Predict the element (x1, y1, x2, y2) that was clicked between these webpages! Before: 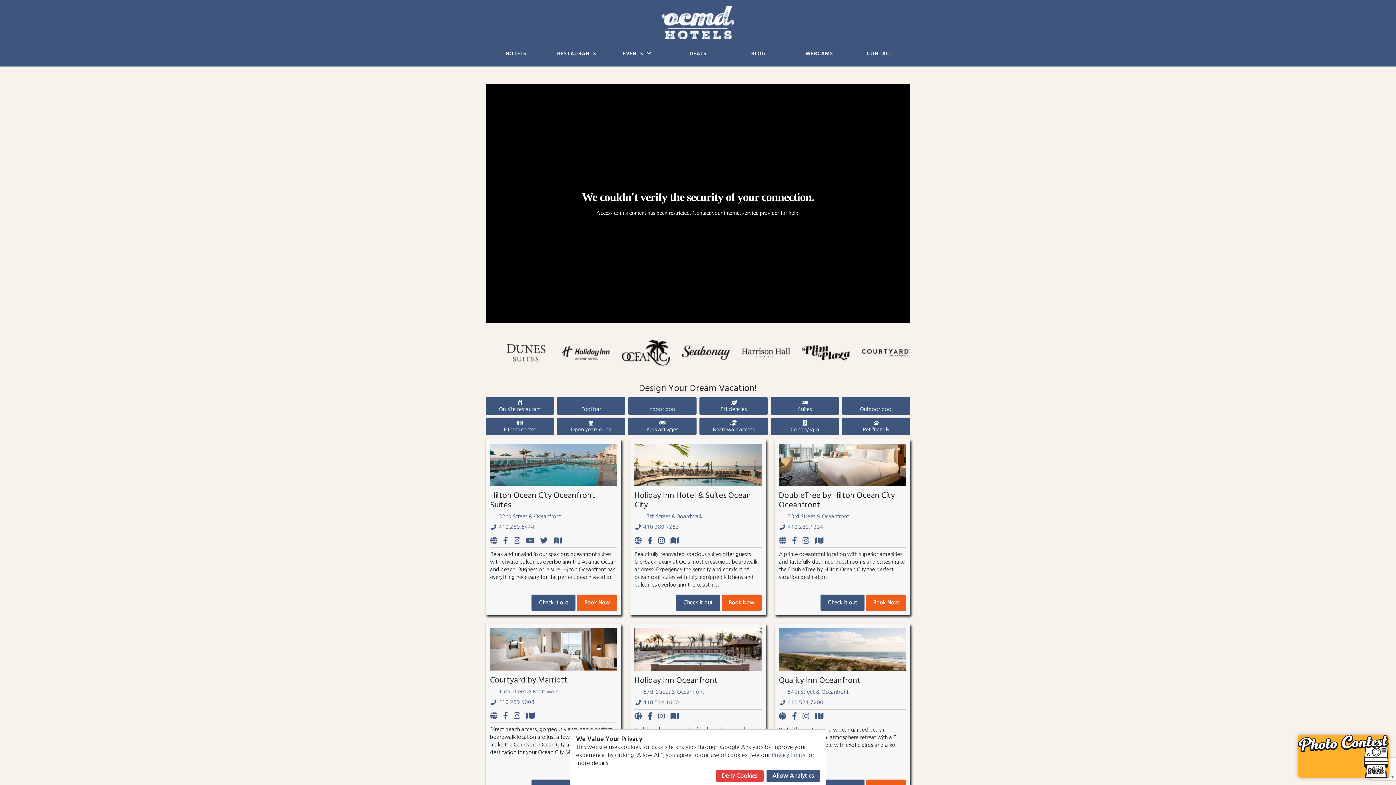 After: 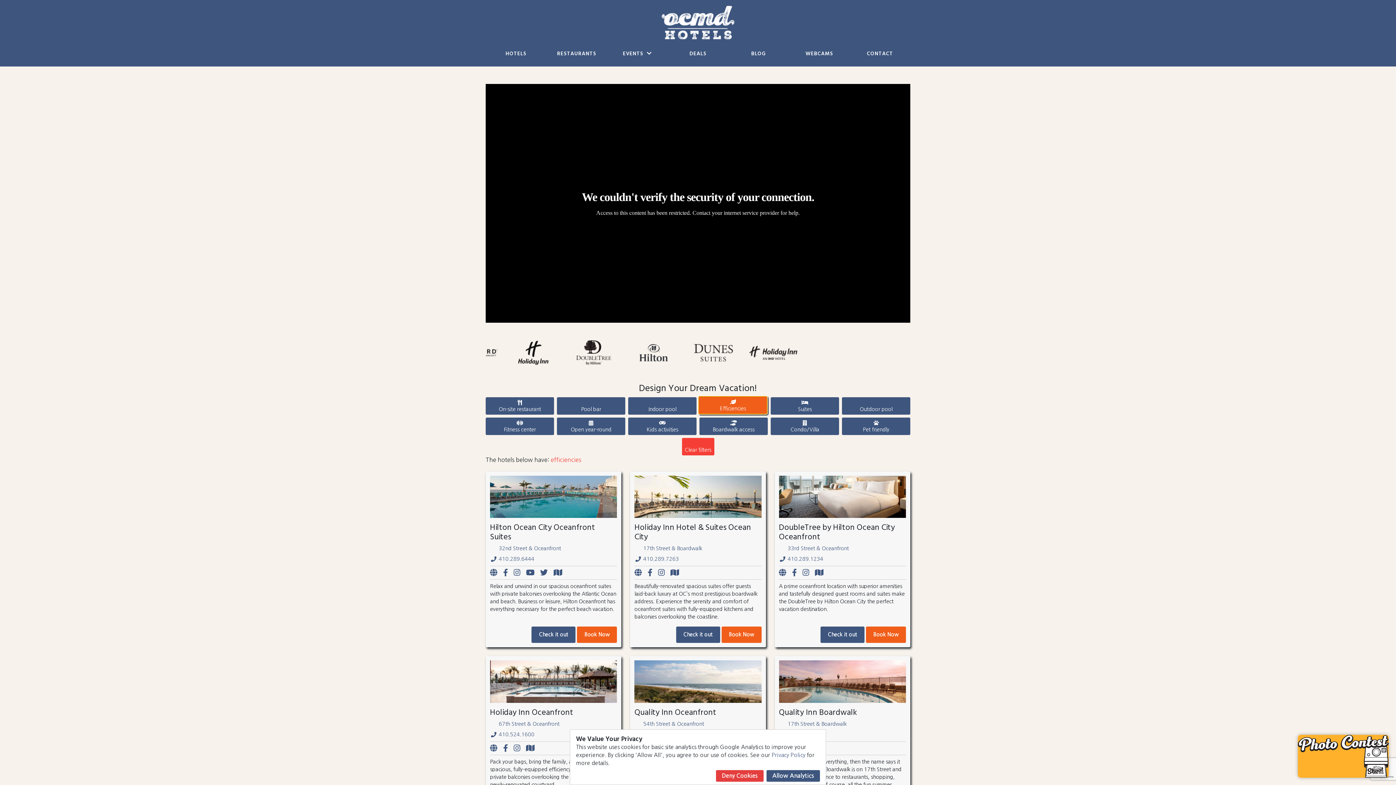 Action: label: Efficiencies bbox: (699, 397, 768, 414)